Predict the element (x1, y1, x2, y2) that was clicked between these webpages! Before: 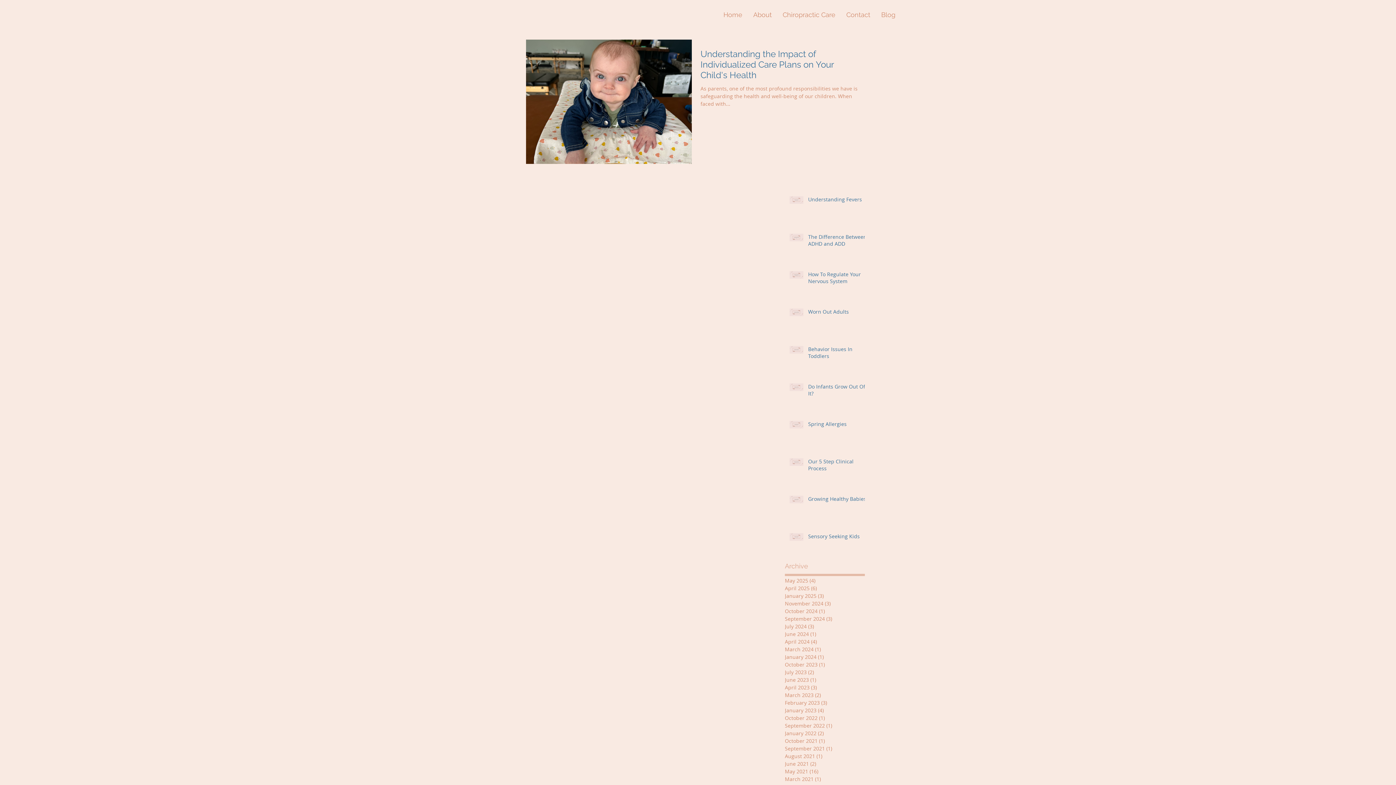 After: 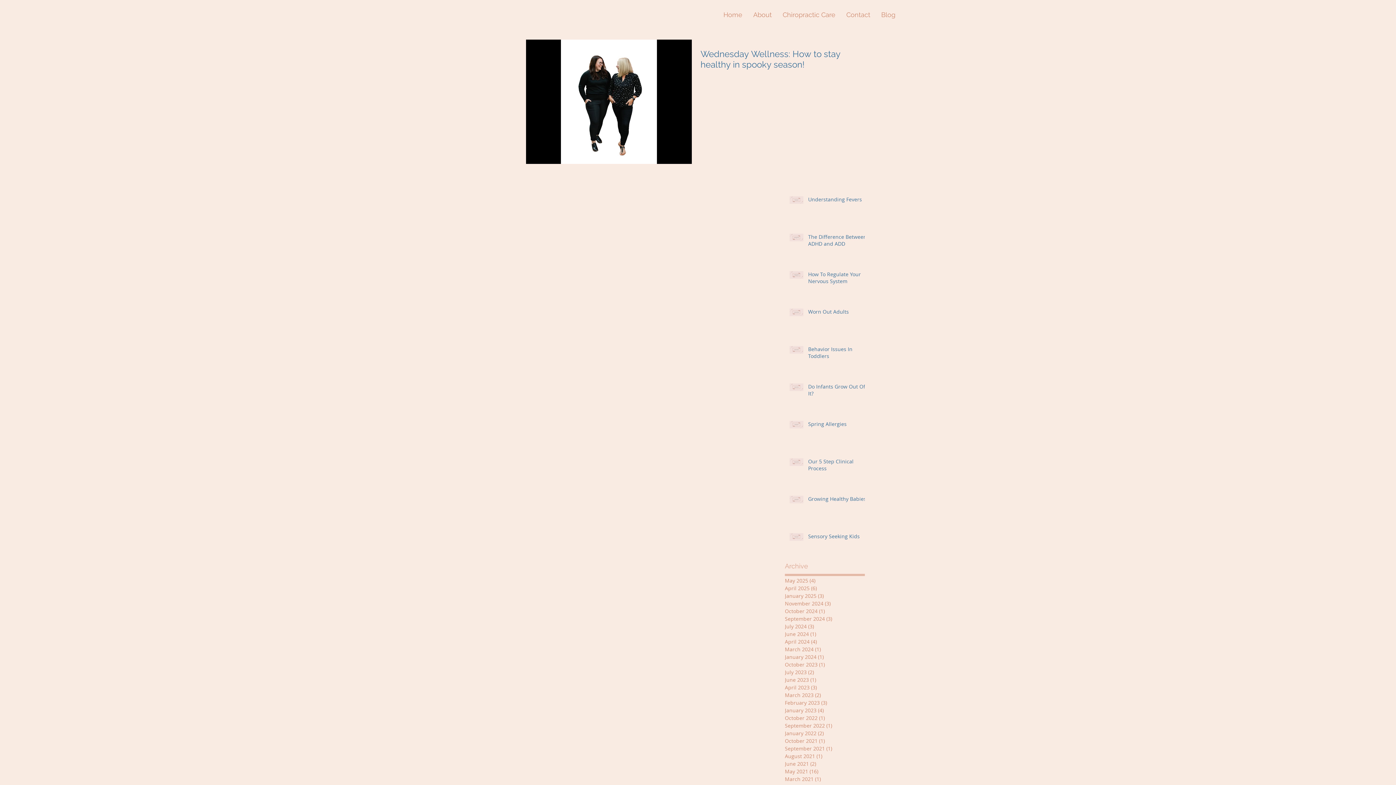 Action: bbox: (785, 714, 861, 722) label: October 2022 (1)
1 post